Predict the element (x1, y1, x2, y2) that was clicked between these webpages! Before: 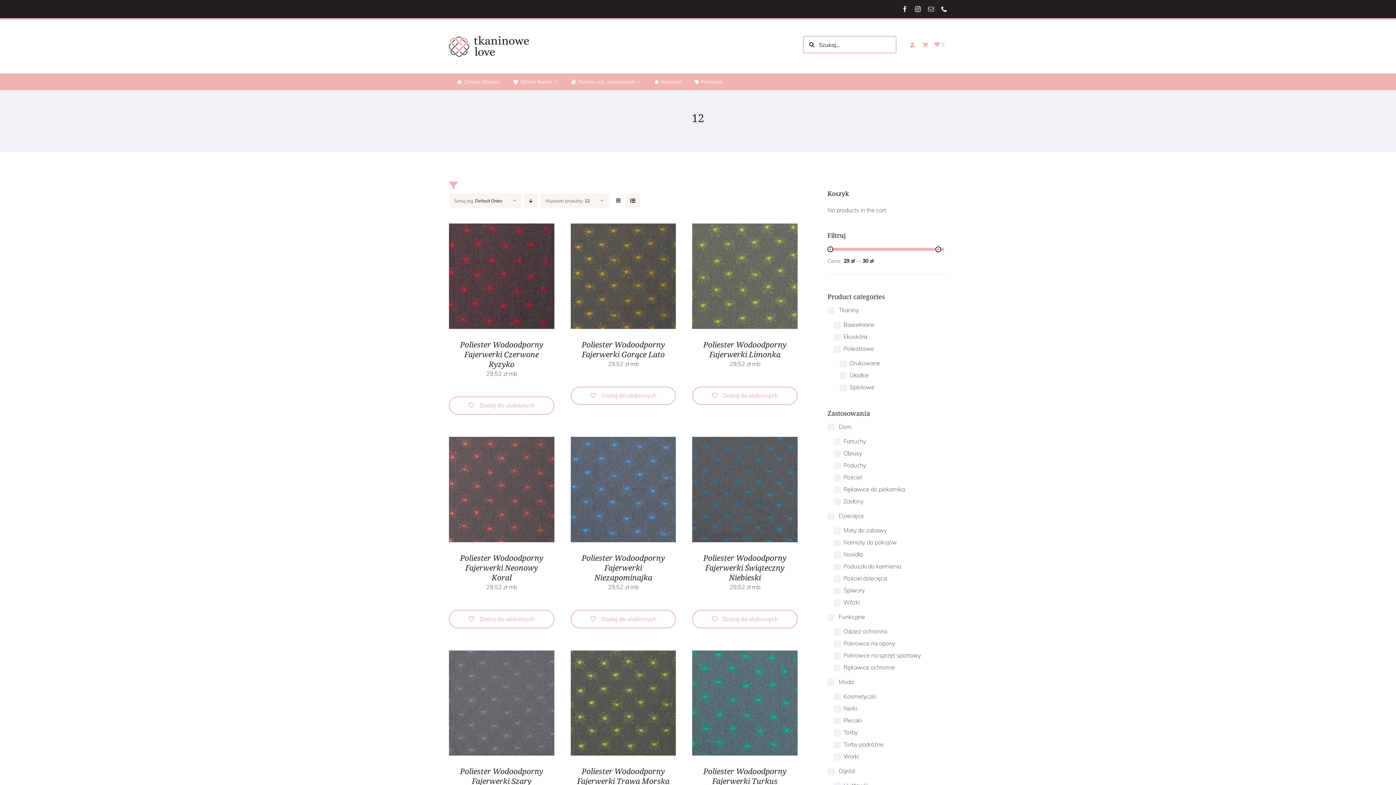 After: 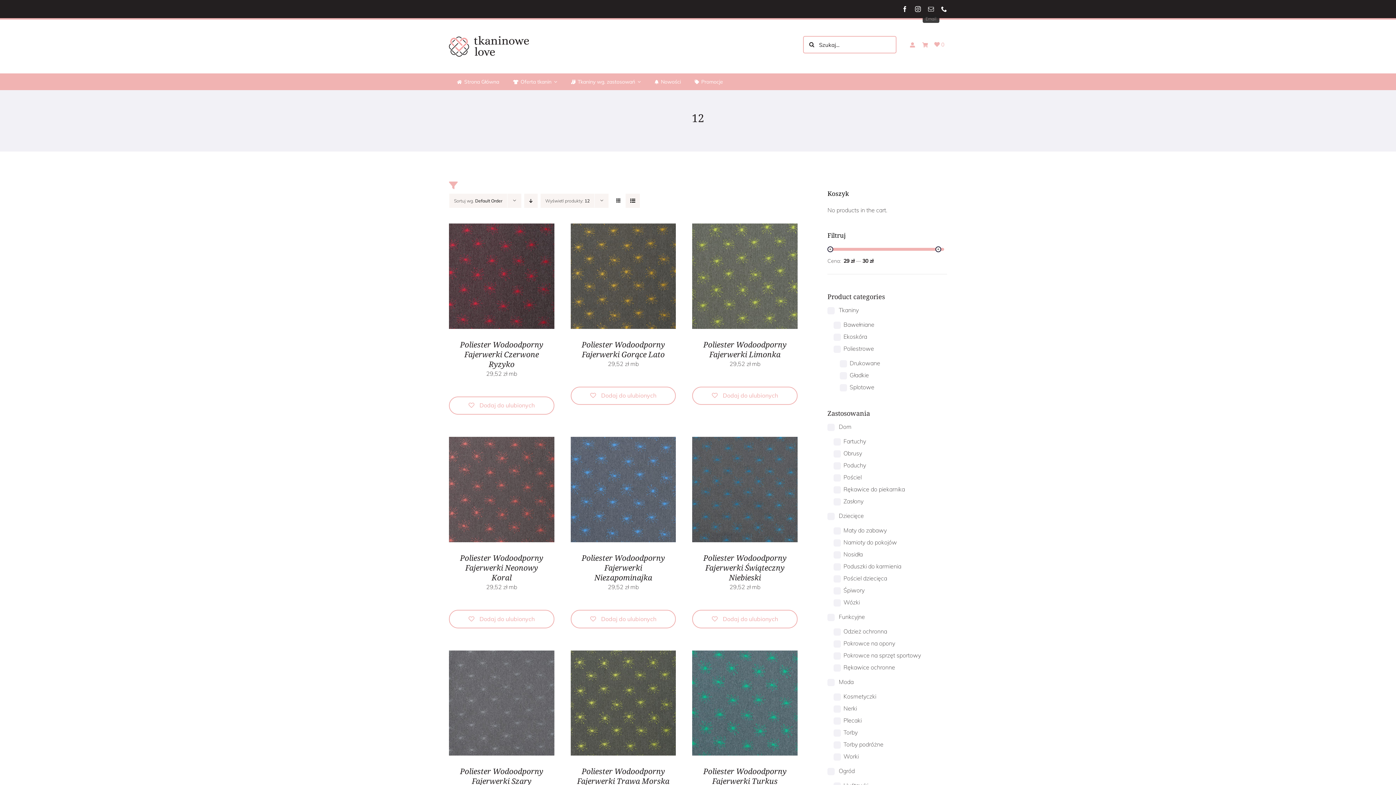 Action: label: mail bbox: (928, 6, 934, 12)